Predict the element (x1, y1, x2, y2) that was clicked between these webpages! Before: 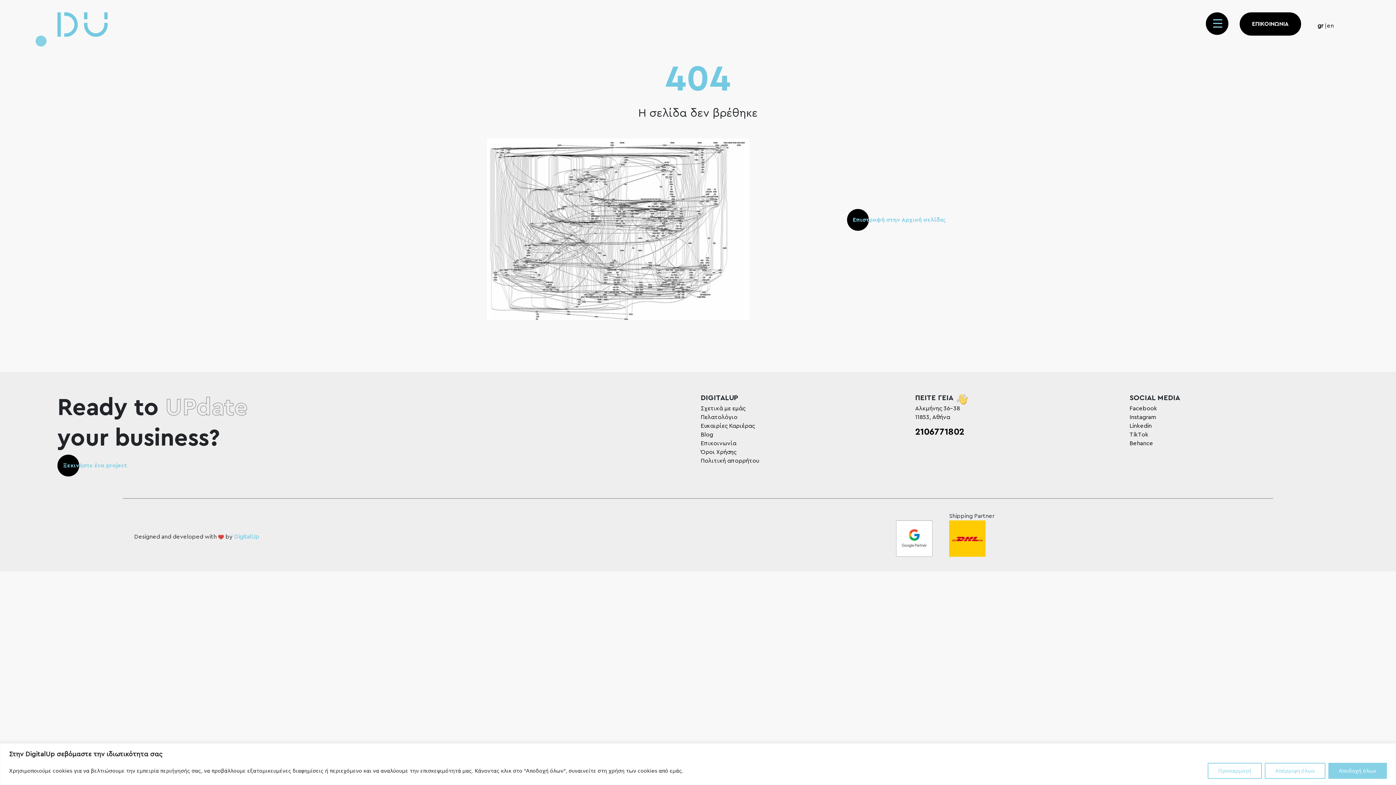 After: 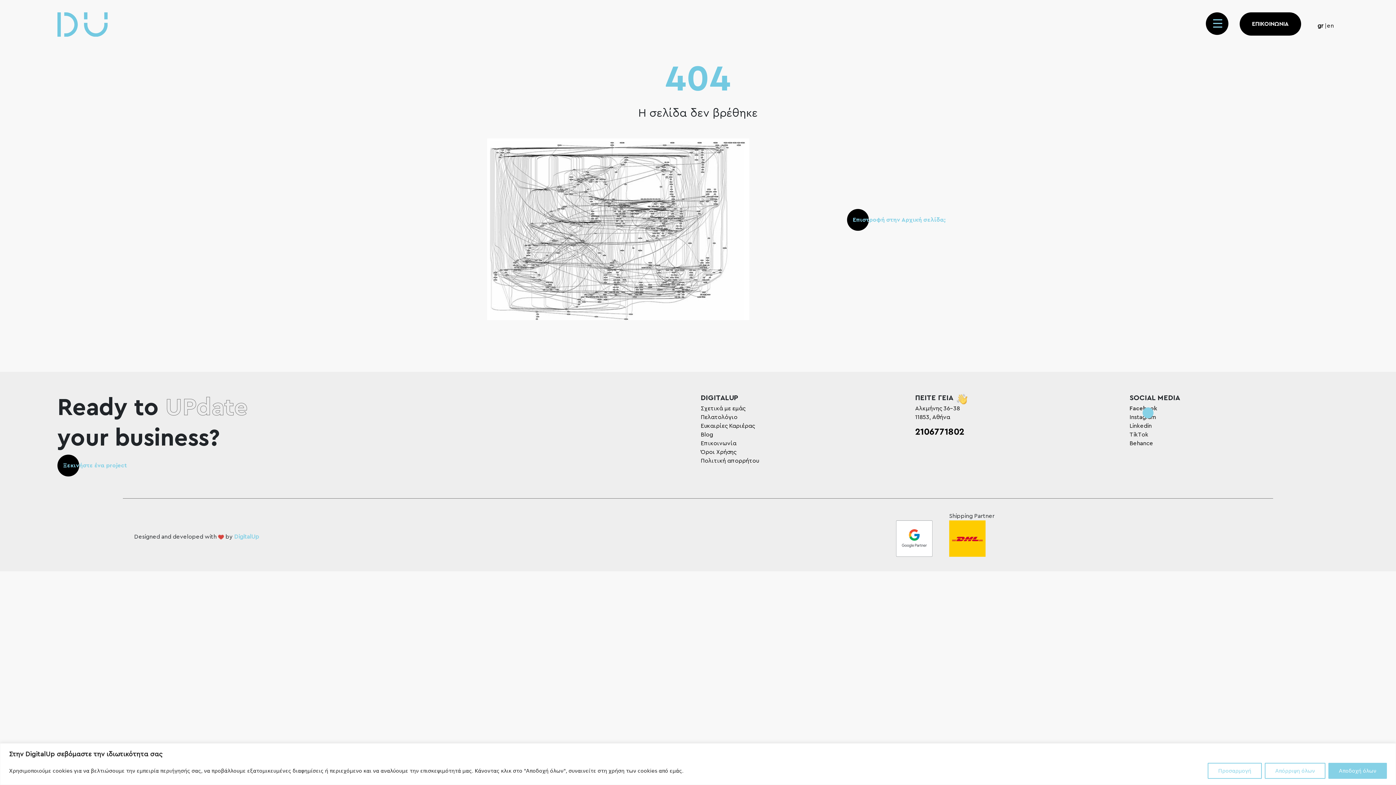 Action: bbox: (1129, 405, 1157, 411) label: Facebook